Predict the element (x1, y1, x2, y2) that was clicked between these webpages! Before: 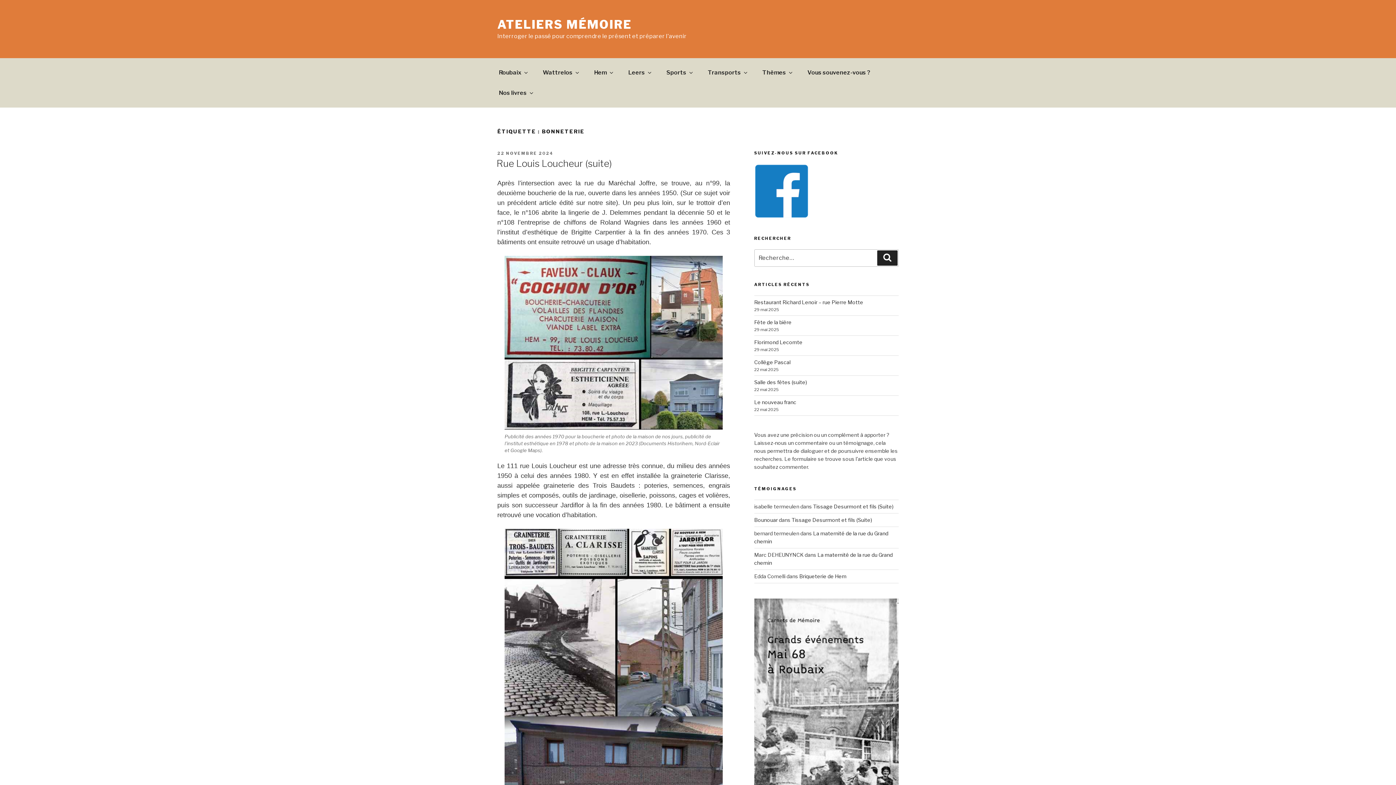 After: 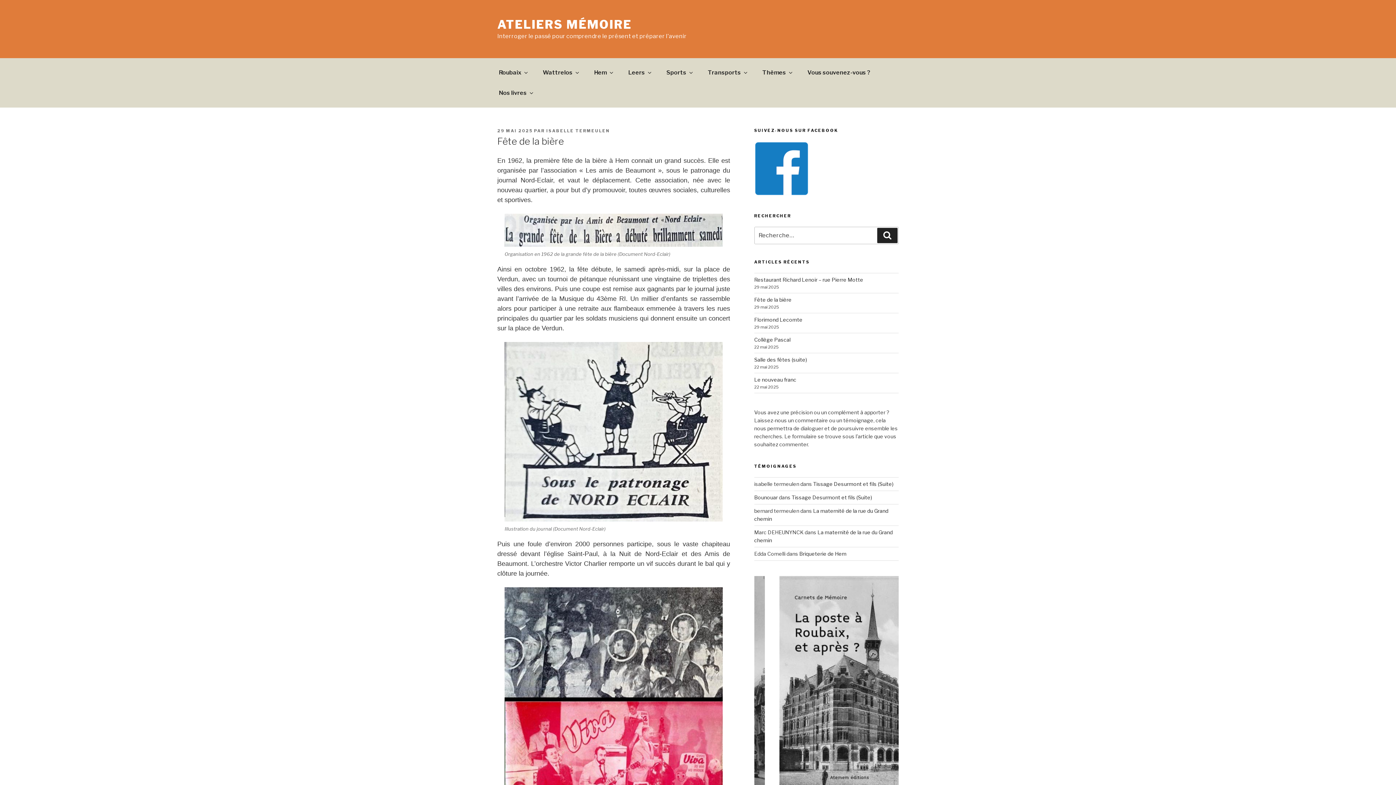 Action: label: Fête de la bière bbox: (754, 319, 791, 325)